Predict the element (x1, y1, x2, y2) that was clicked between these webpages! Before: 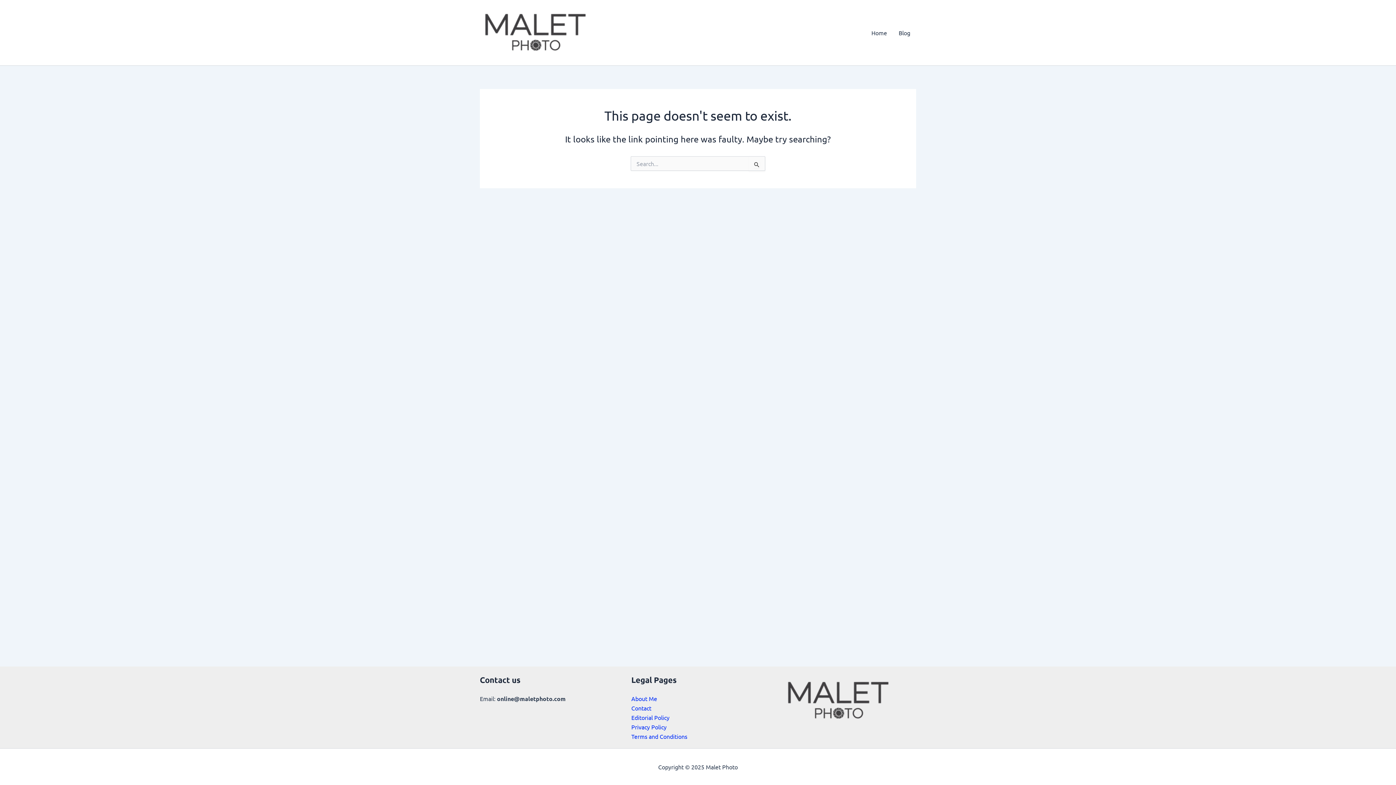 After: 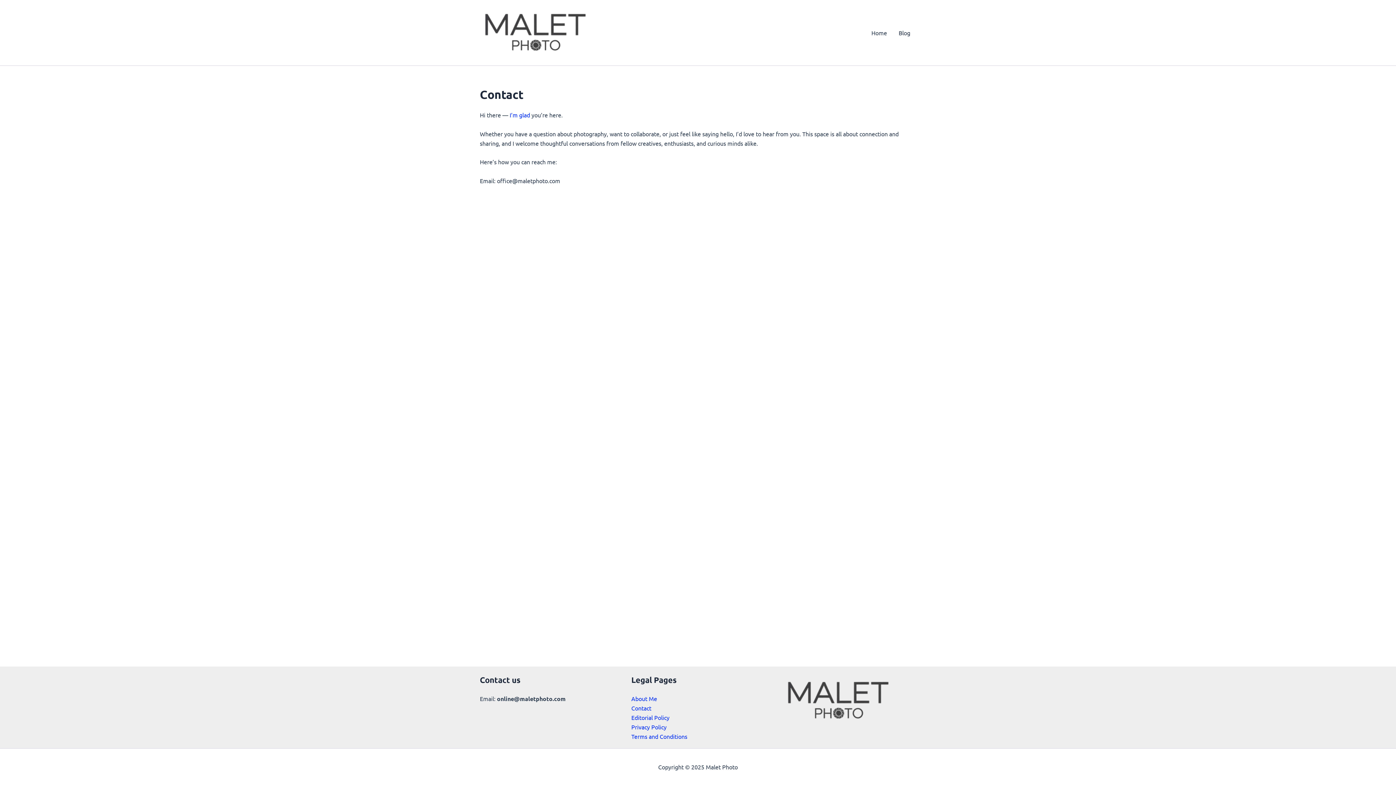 Action: label: Contact bbox: (631, 704, 651, 712)